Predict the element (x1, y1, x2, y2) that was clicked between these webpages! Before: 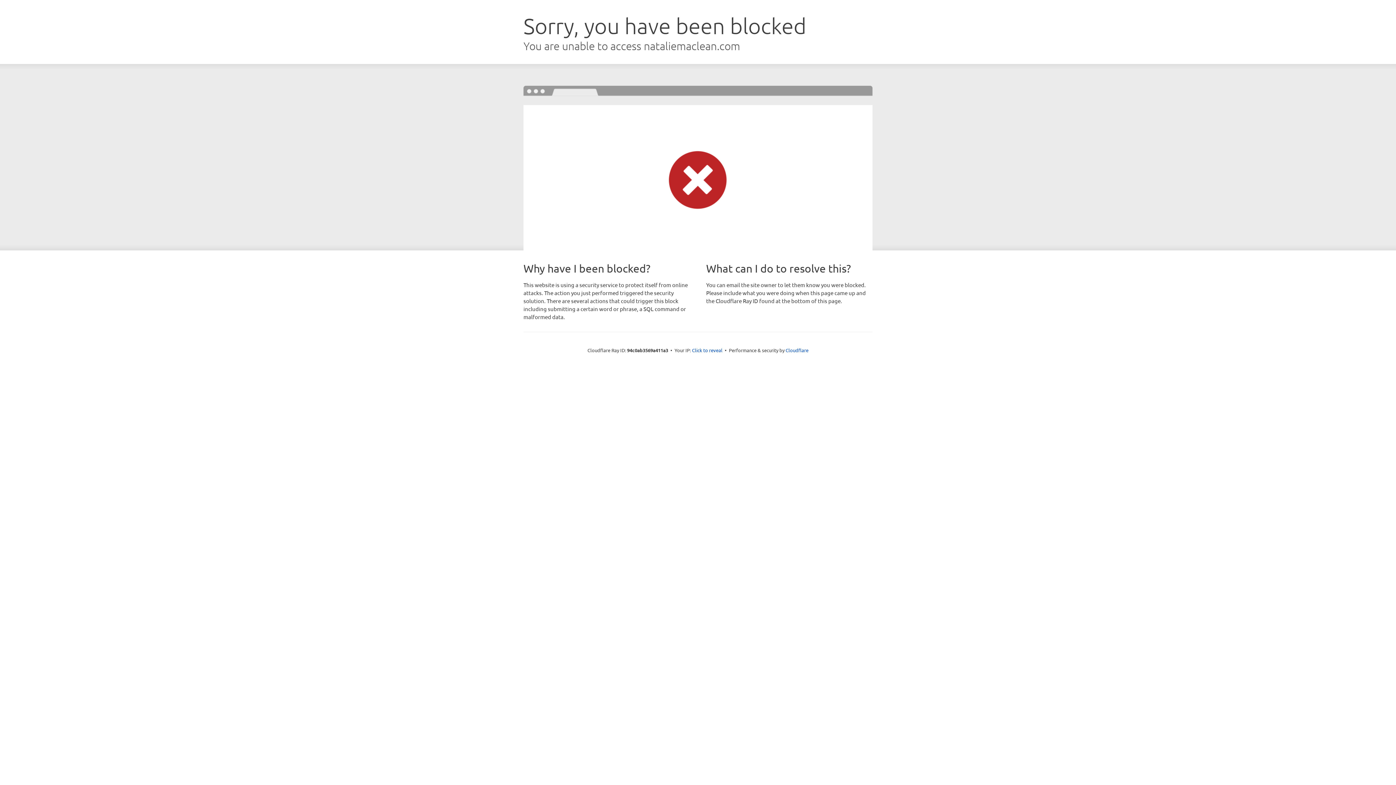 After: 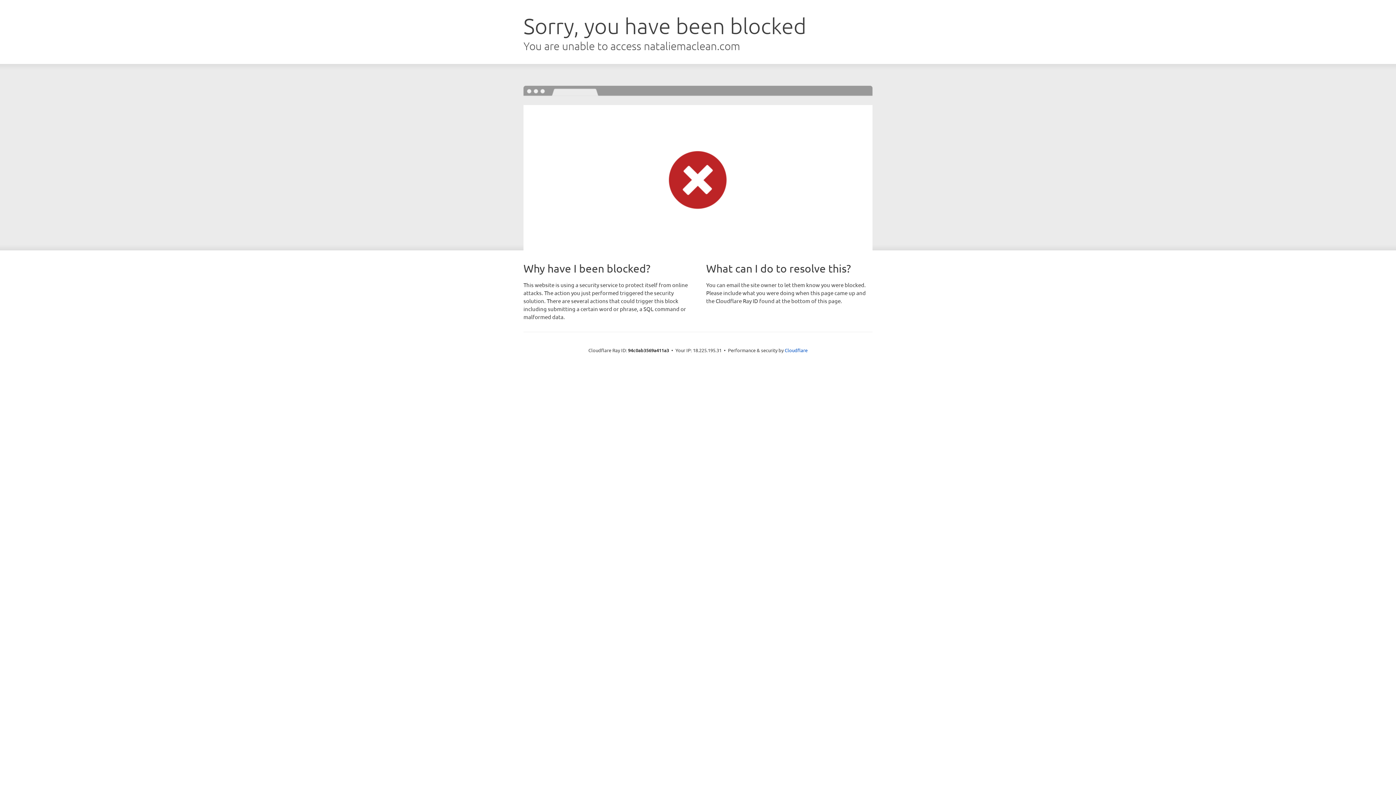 Action: bbox: (692, 346, 722, 353) label: Click to reveal